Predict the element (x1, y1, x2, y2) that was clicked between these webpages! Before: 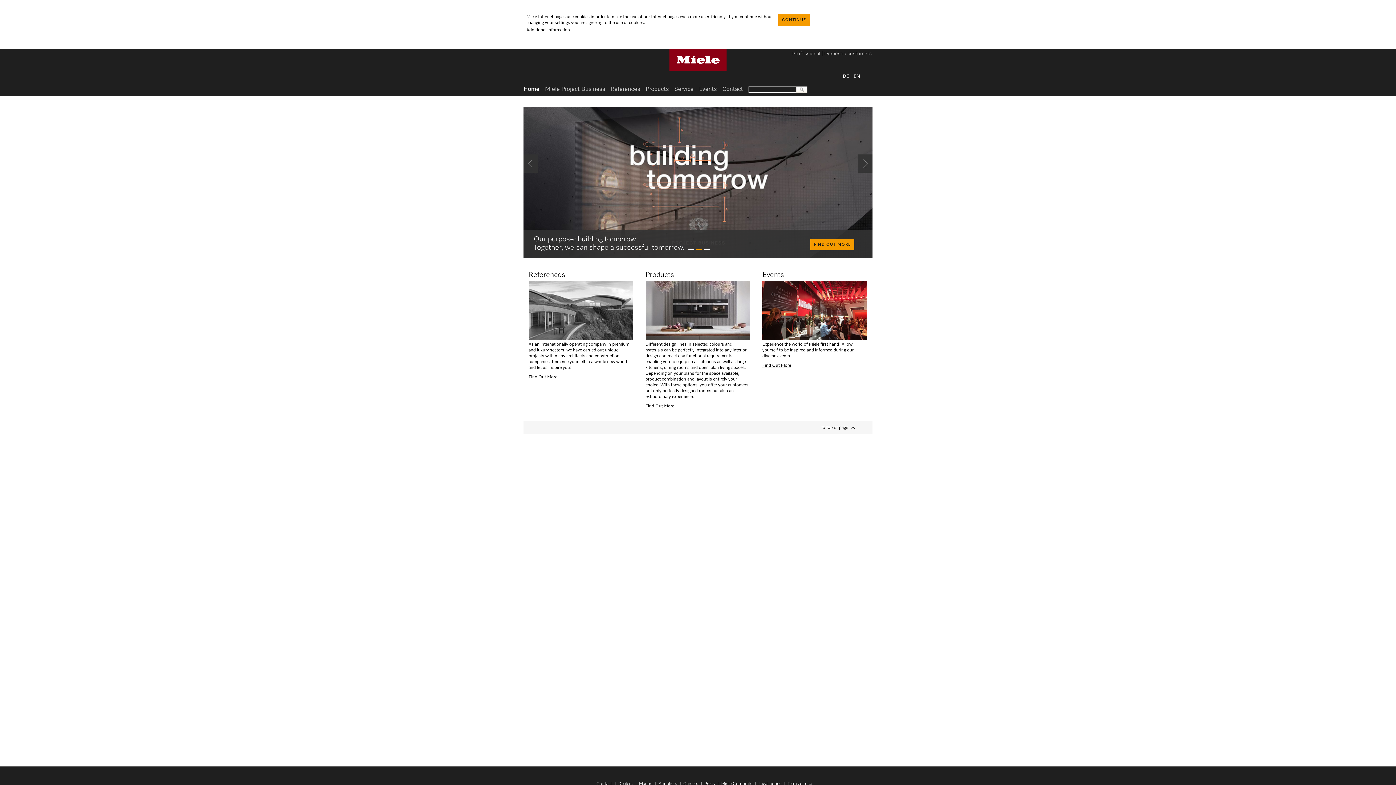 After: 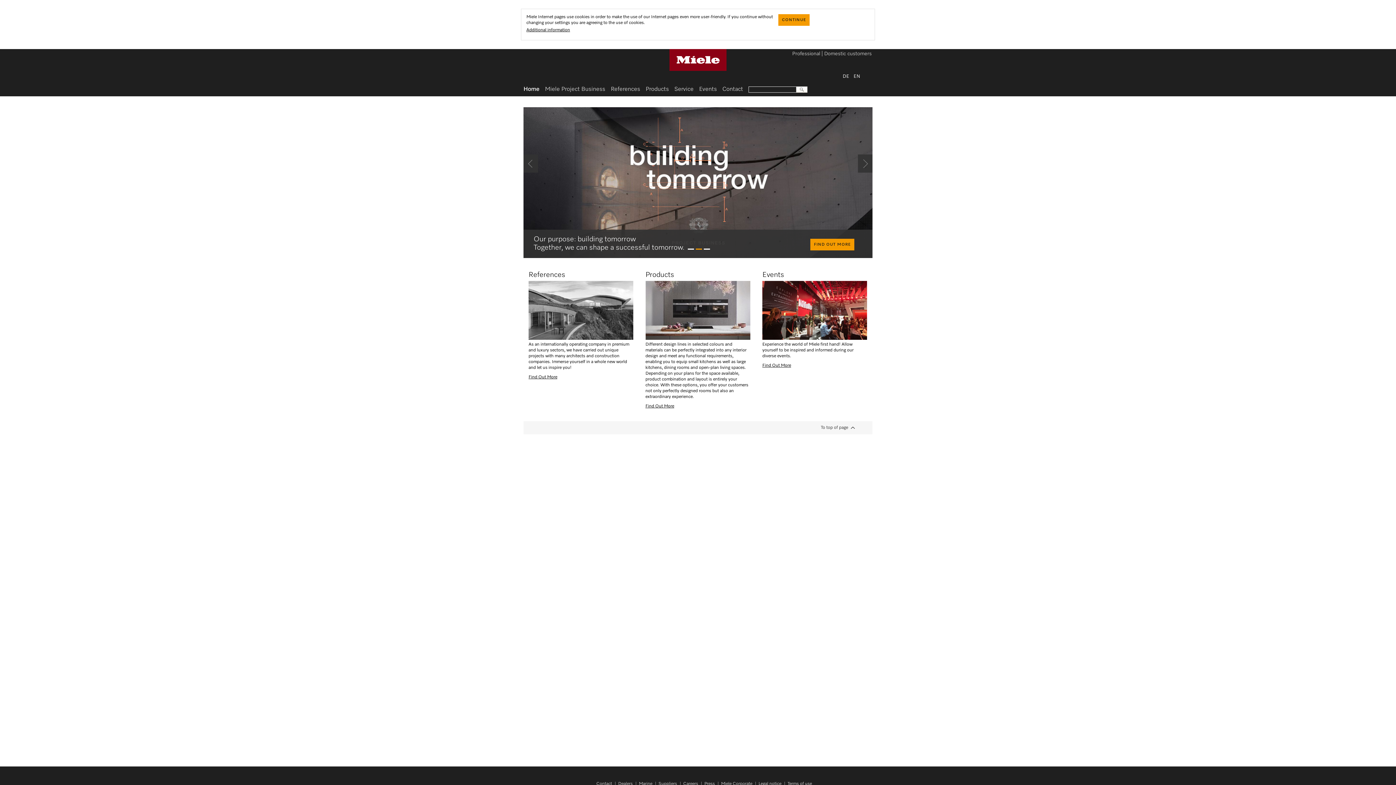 Action: bbox: (696, 248, 702, 249) label: 2